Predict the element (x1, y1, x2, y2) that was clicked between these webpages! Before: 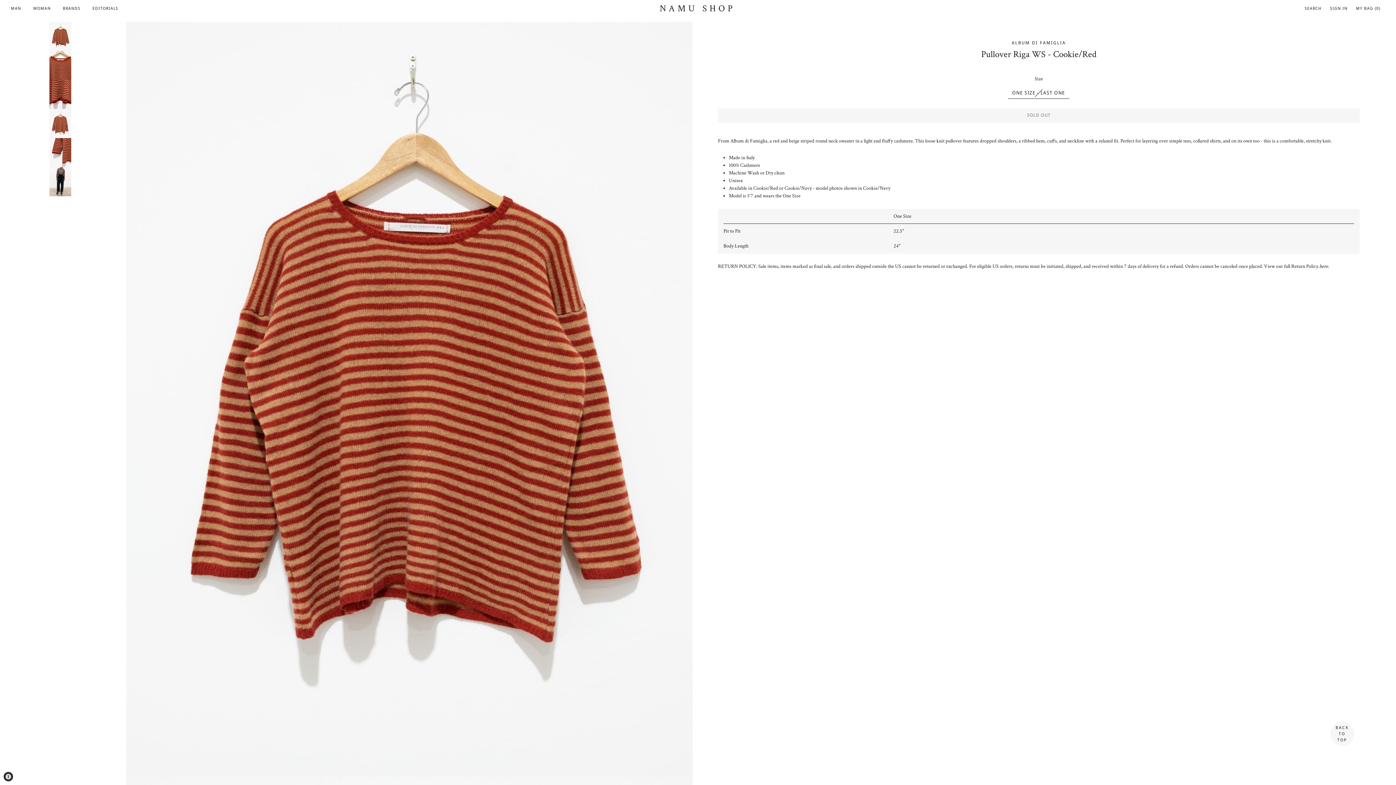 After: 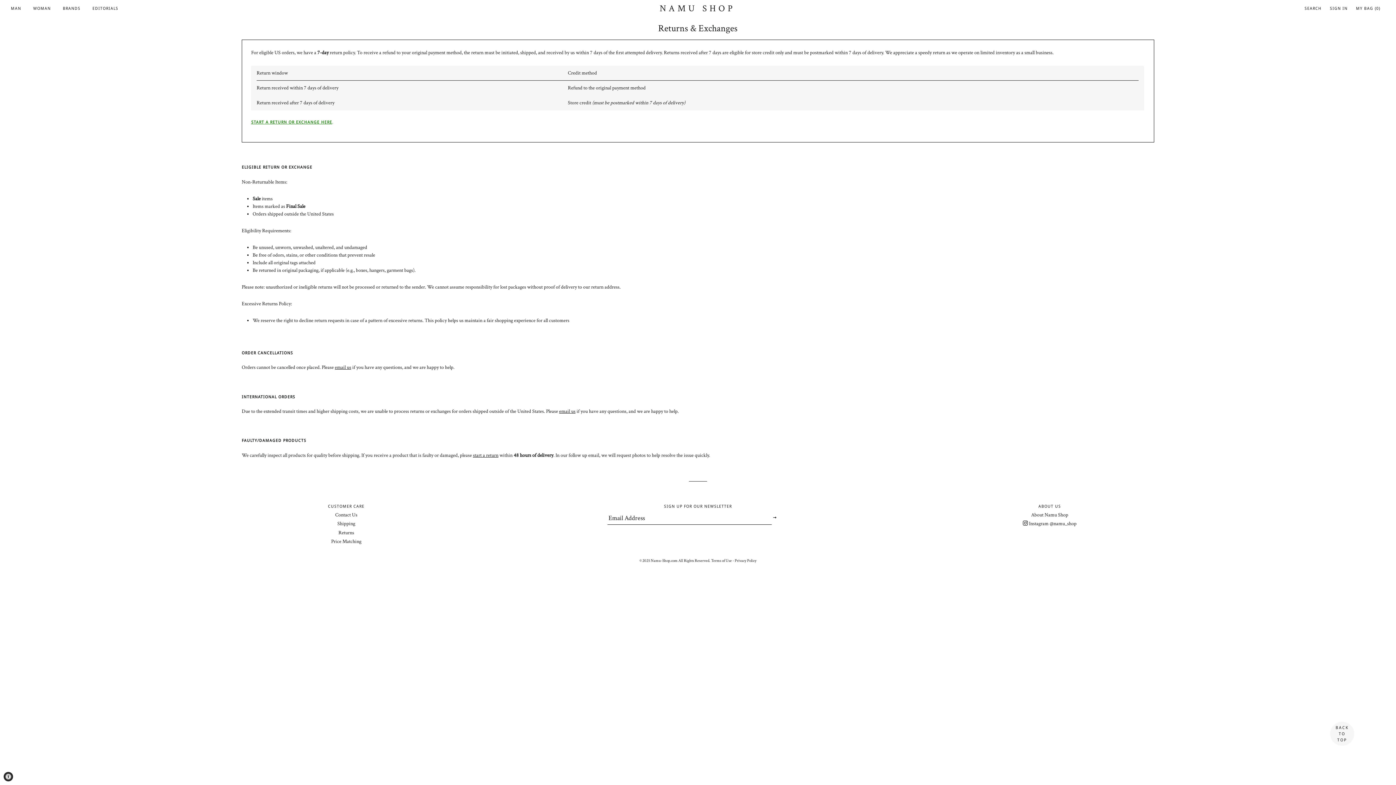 Action: bbox: (1319, 263, 1328, 269) label: here